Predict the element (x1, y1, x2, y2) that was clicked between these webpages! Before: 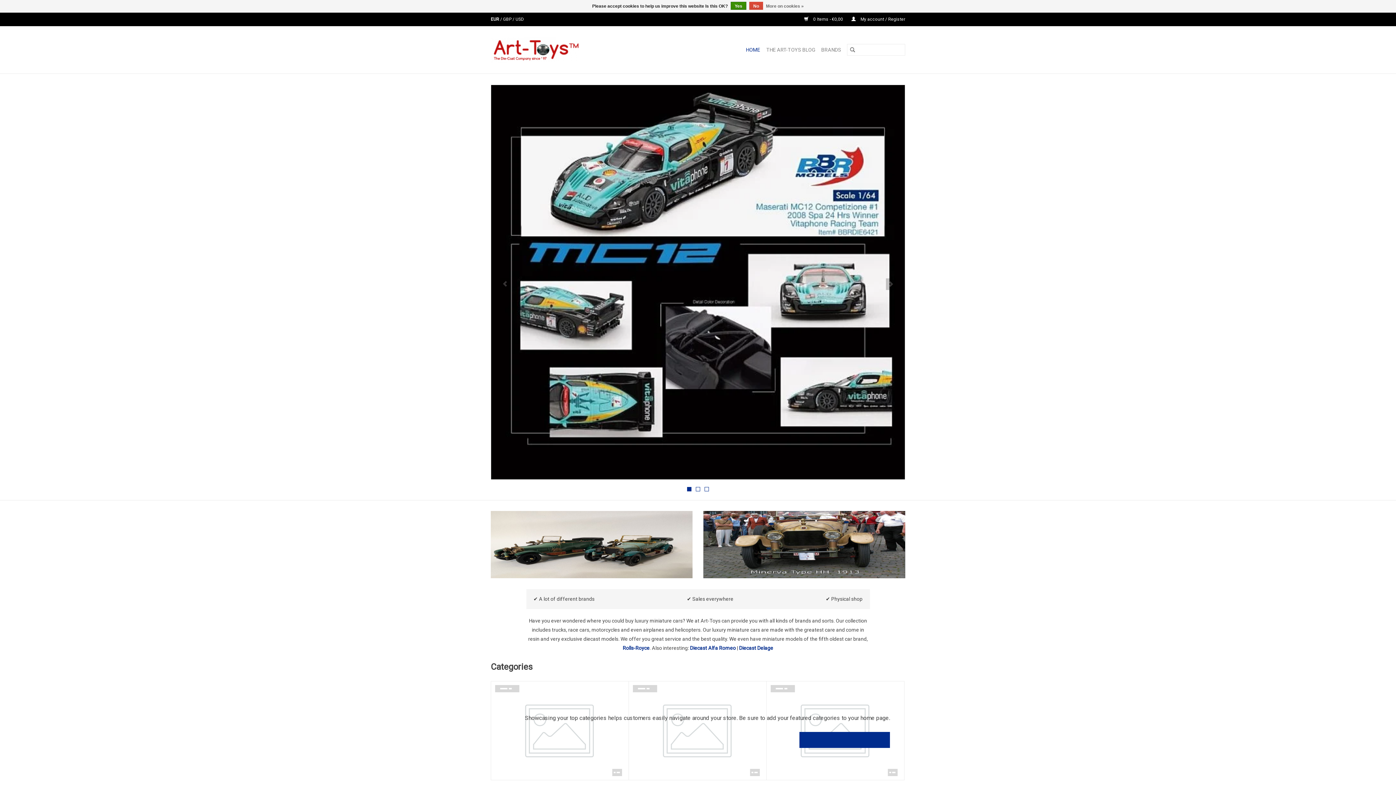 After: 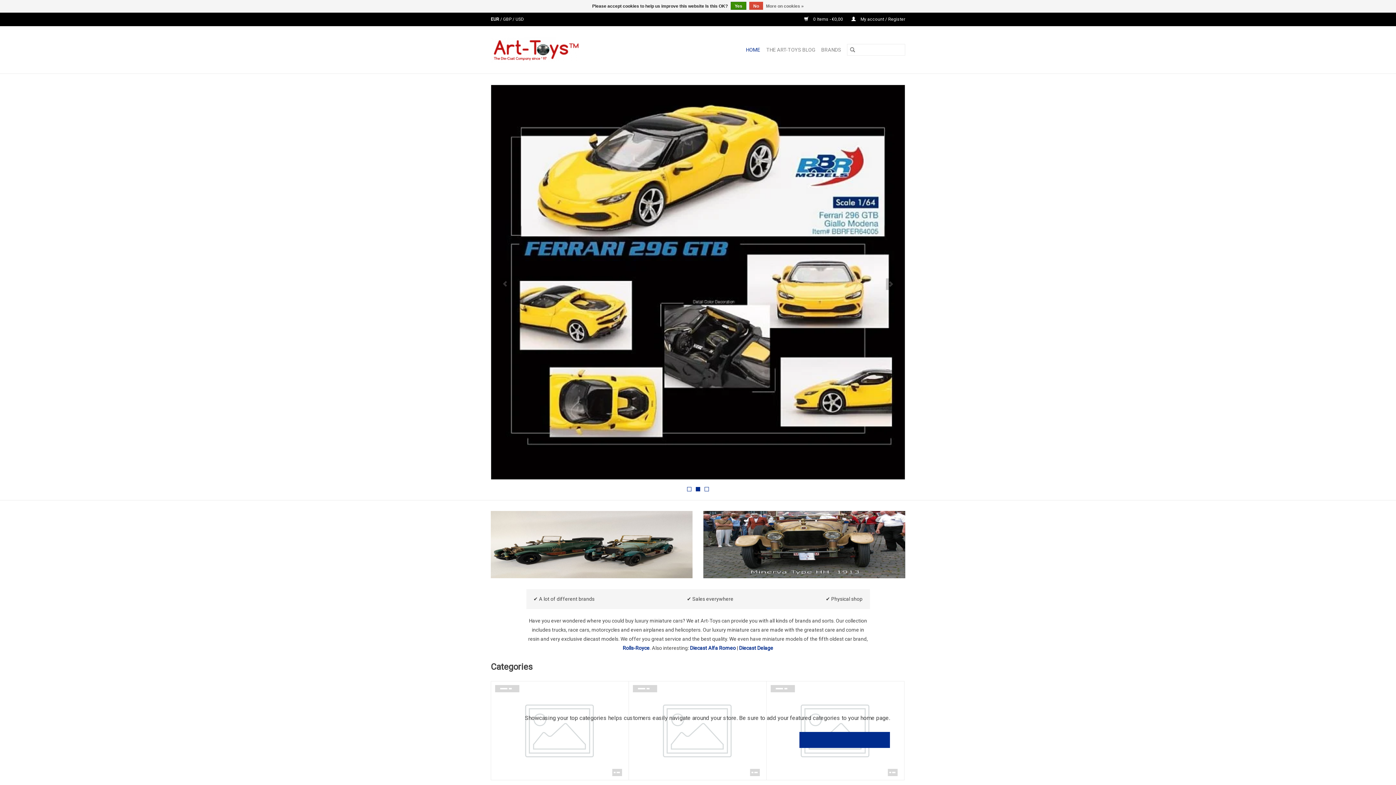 Action: bbox: (847, 44, 858, 55)